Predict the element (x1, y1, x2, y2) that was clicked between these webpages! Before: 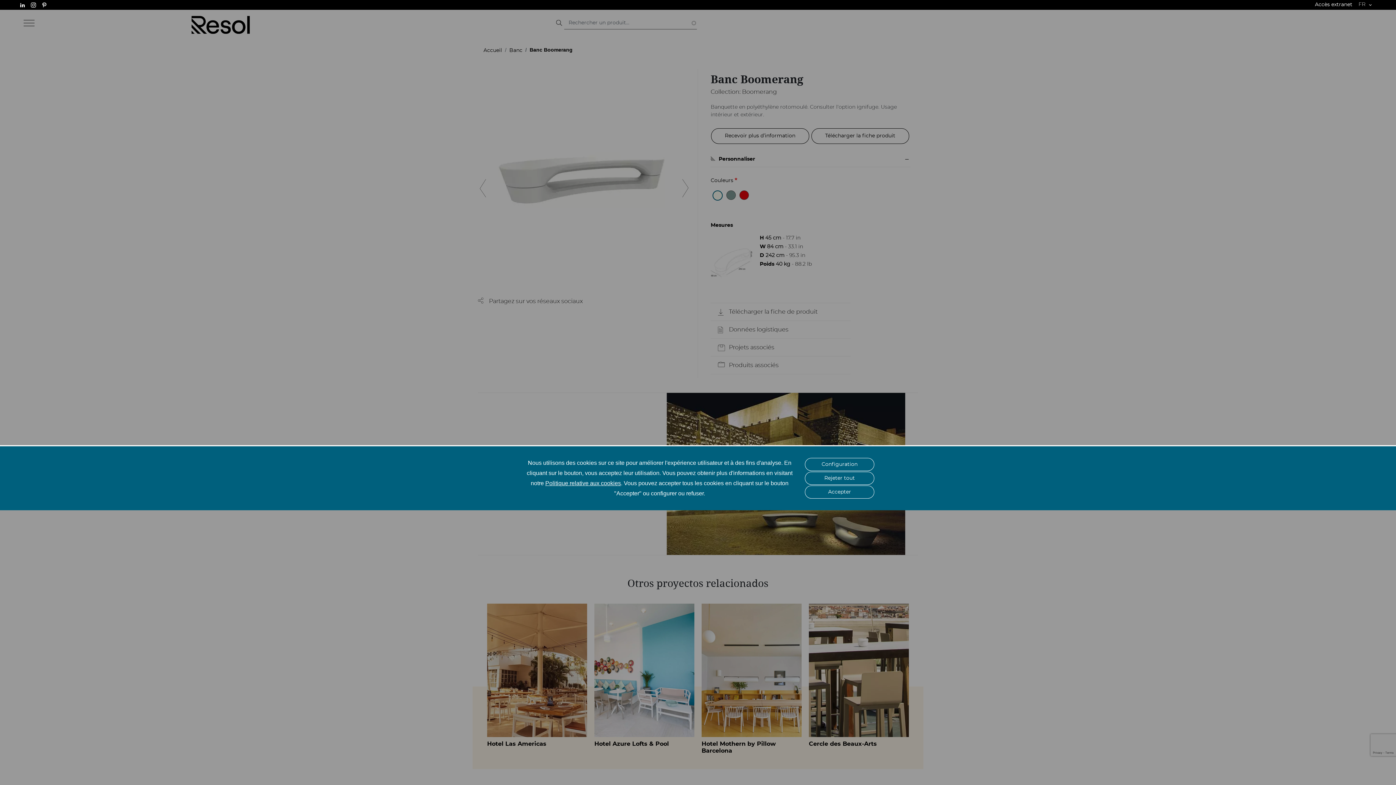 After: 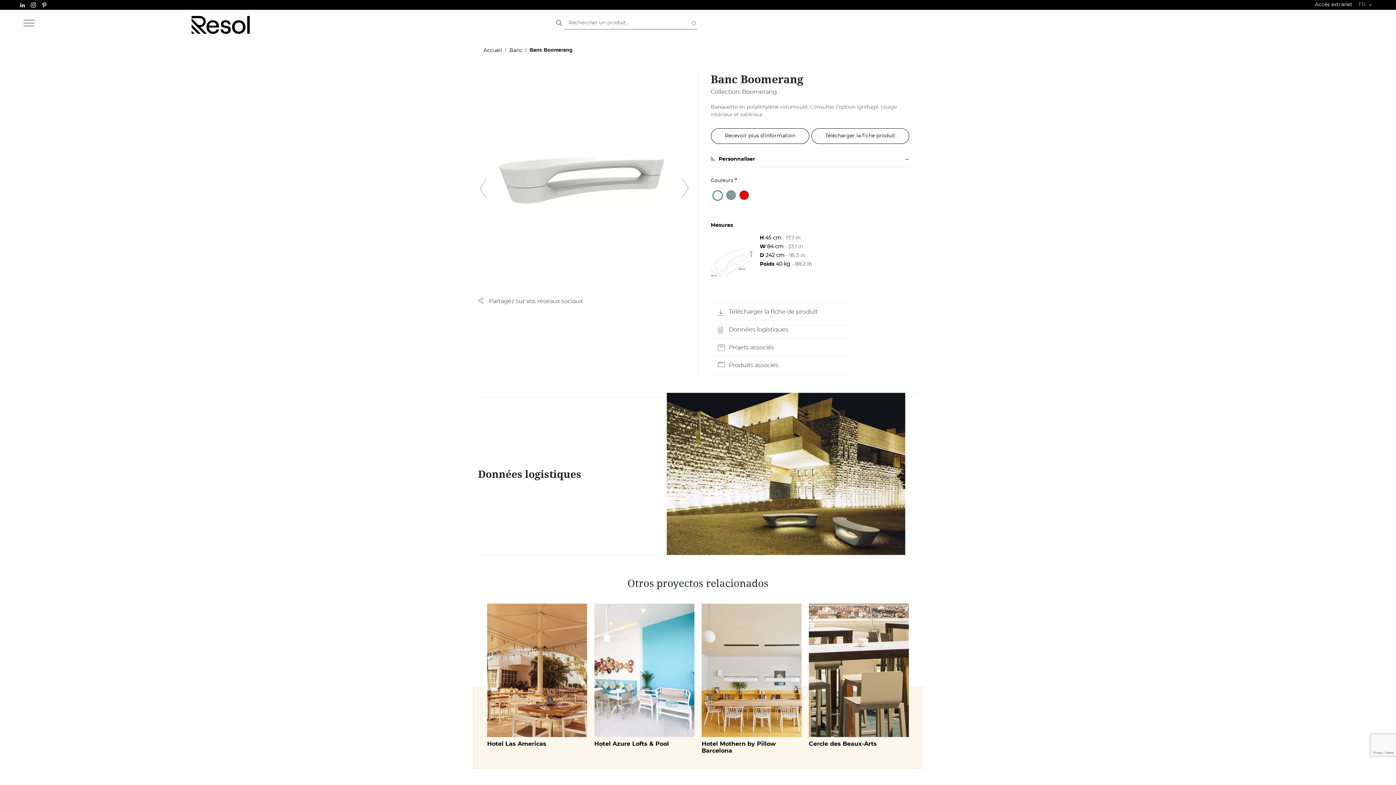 Action: bbox: (805, 485, 874, 498) label: Accepter